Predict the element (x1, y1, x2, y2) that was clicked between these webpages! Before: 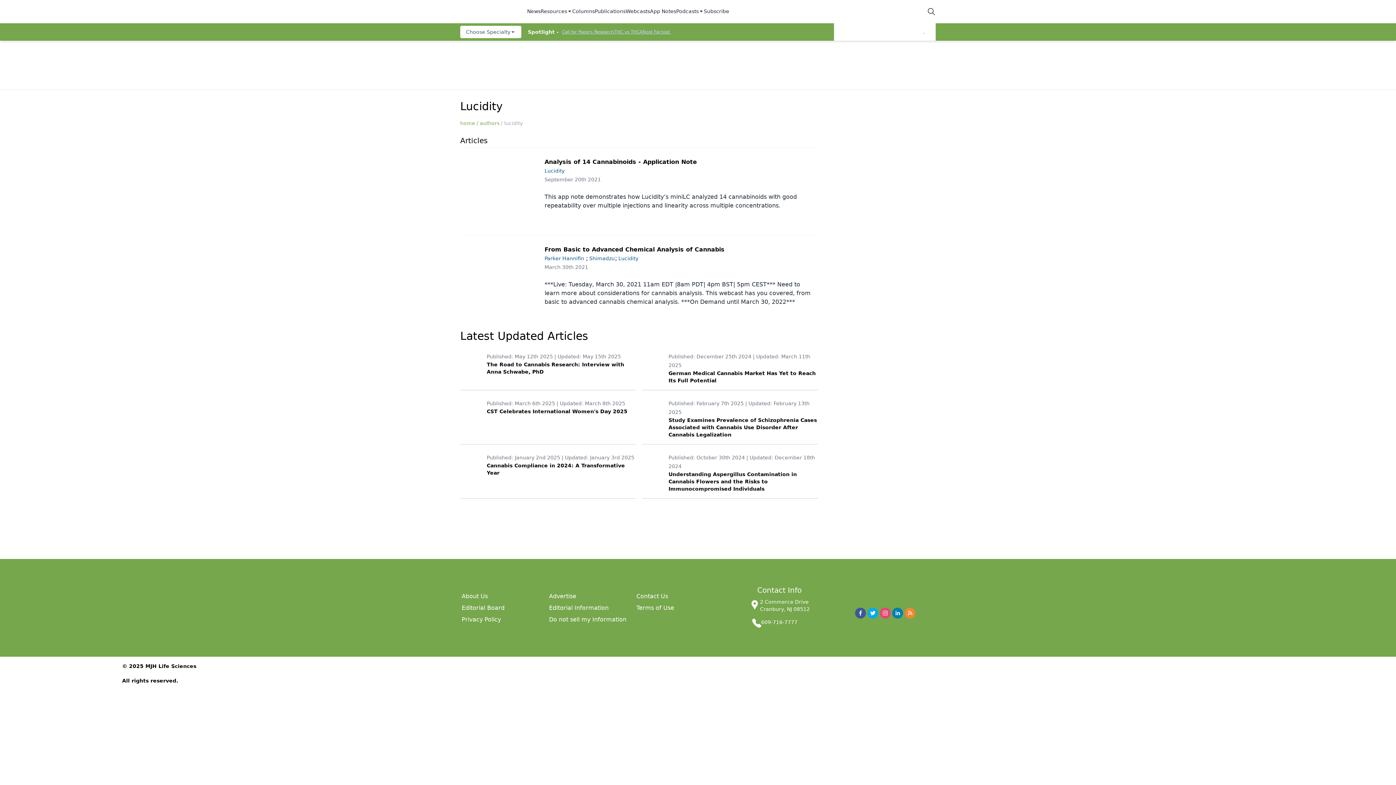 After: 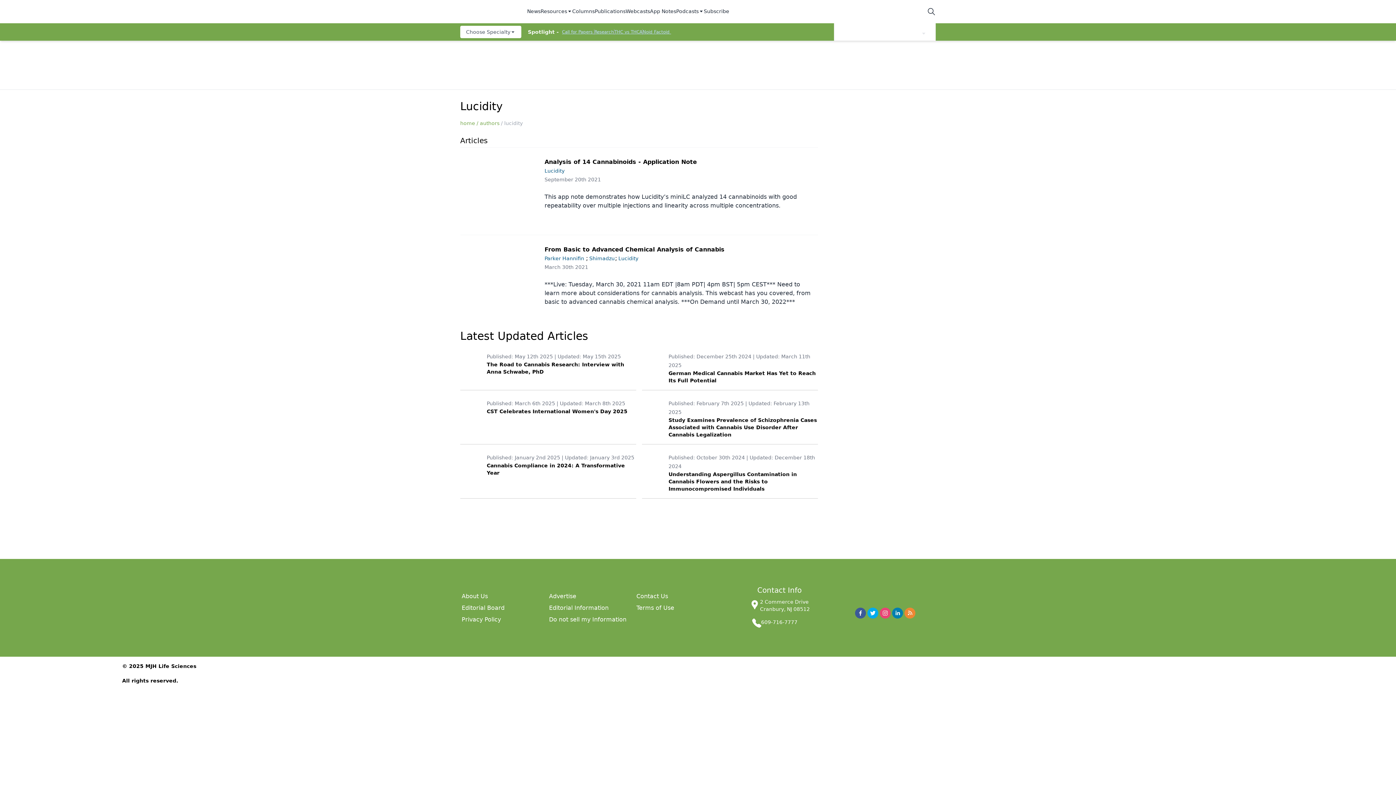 Action: label: twitter bbox: (867, 608, 878, 618)